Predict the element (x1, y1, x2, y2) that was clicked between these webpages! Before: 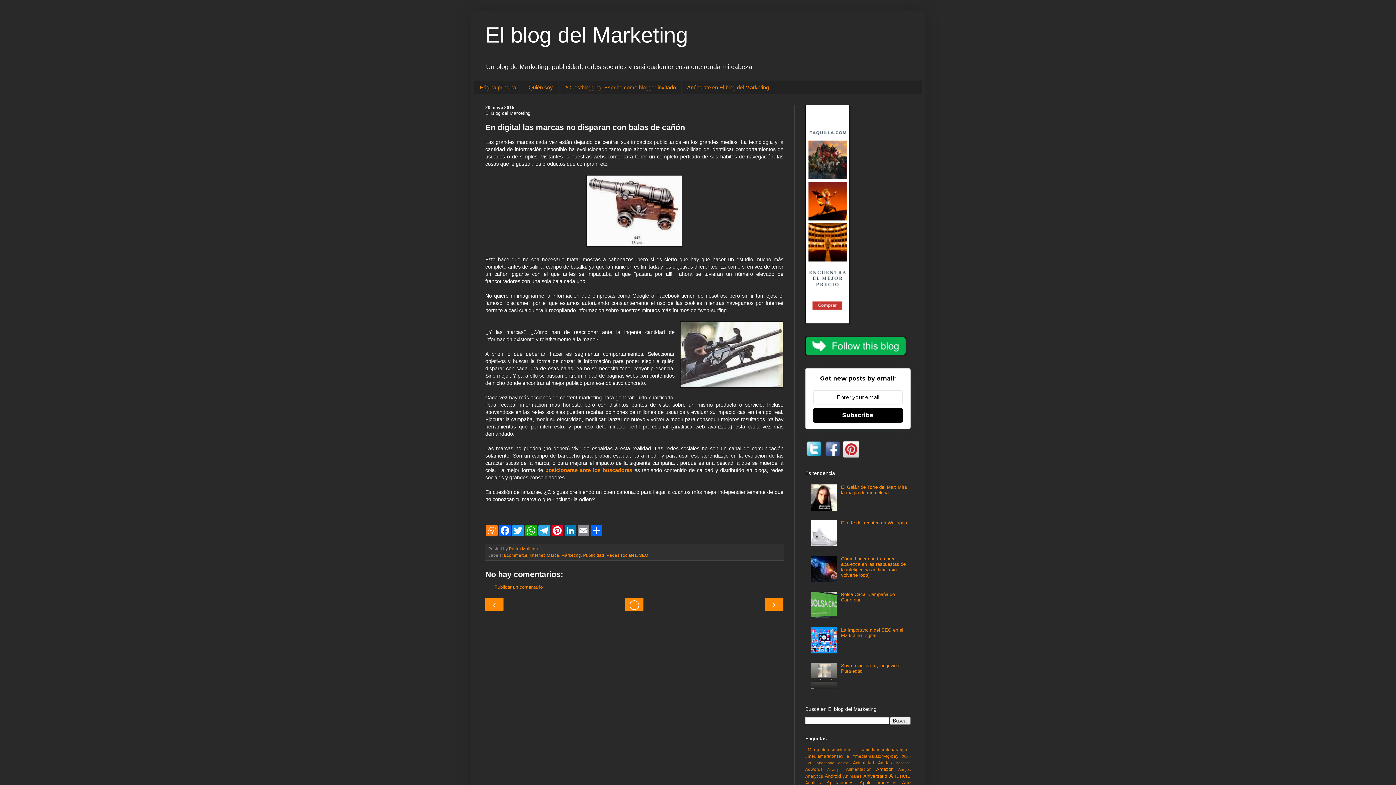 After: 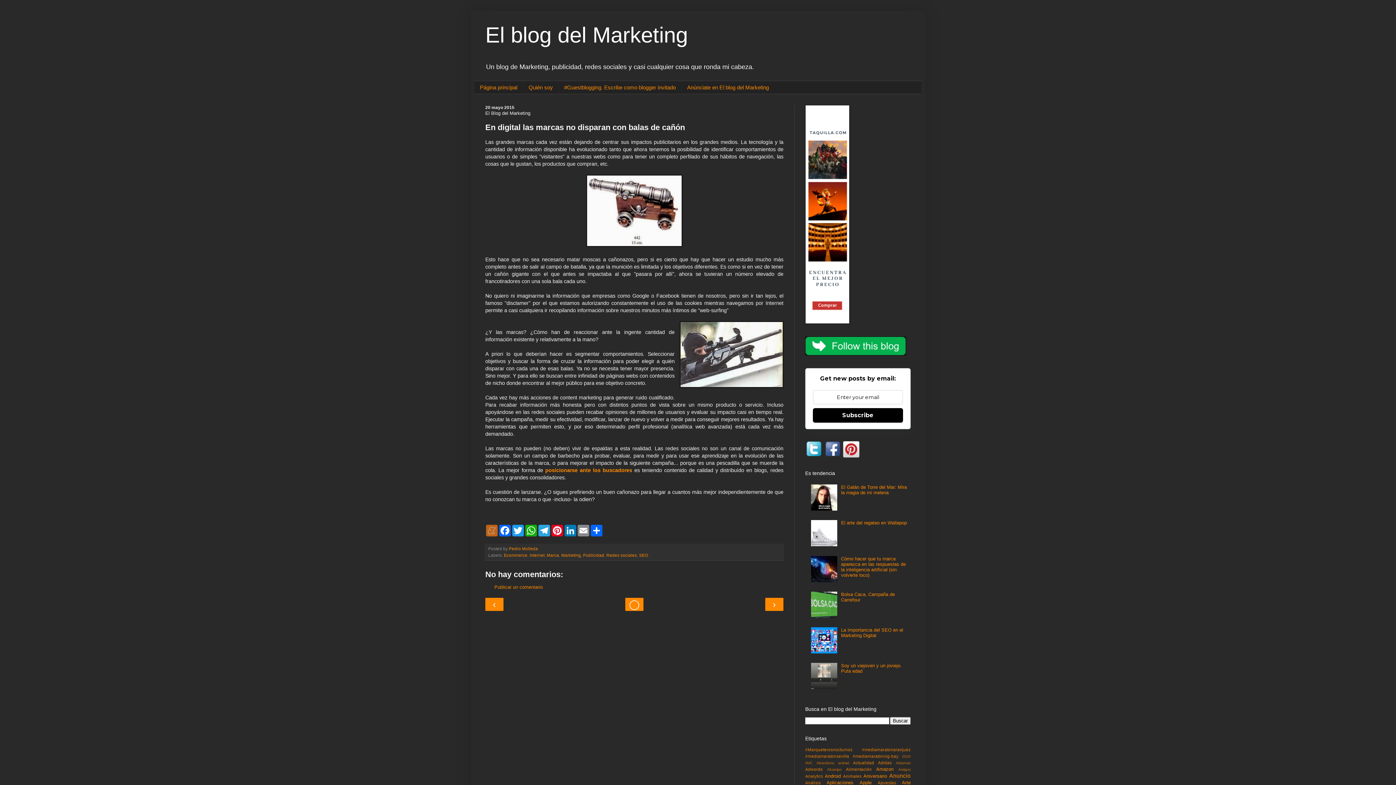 Action: bbox: (485, 525, 498, 536) label: Meneame